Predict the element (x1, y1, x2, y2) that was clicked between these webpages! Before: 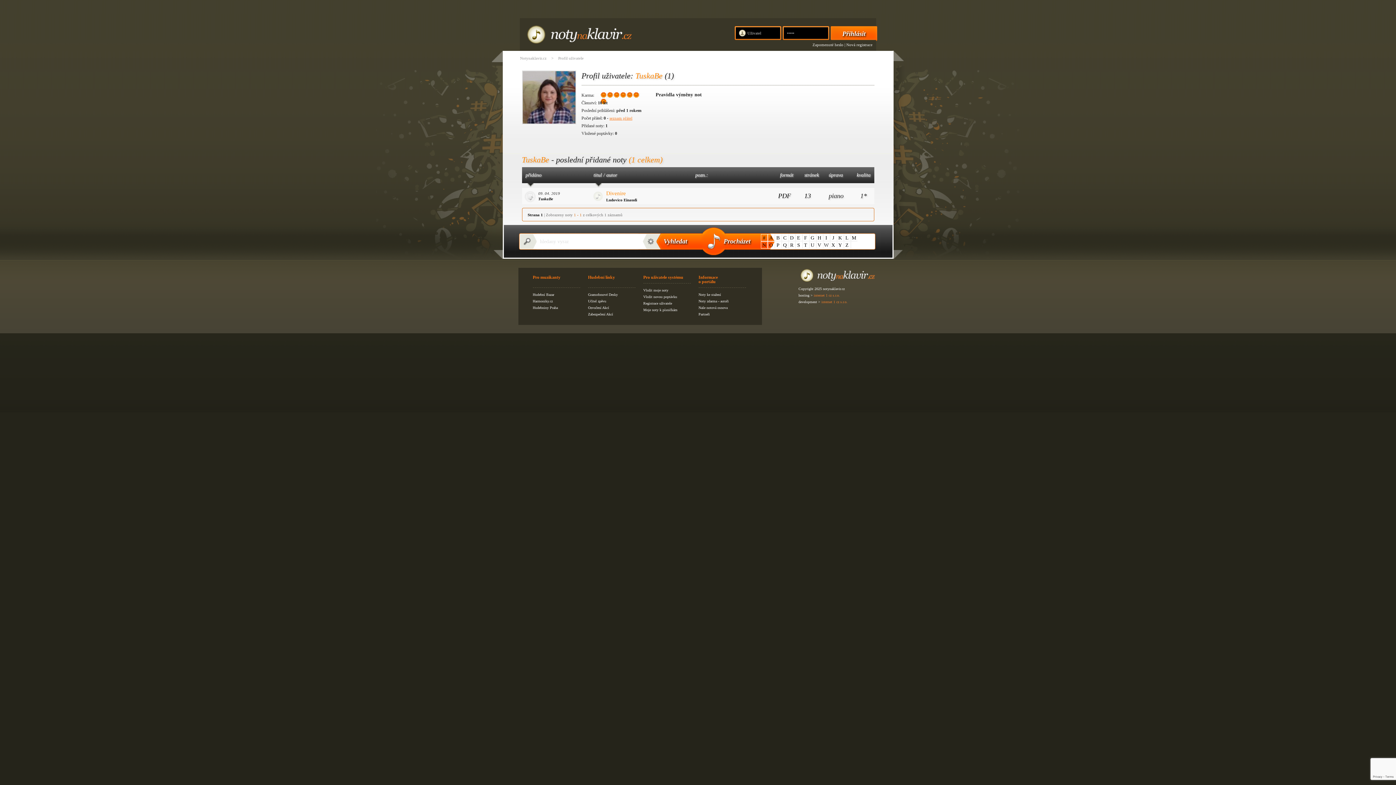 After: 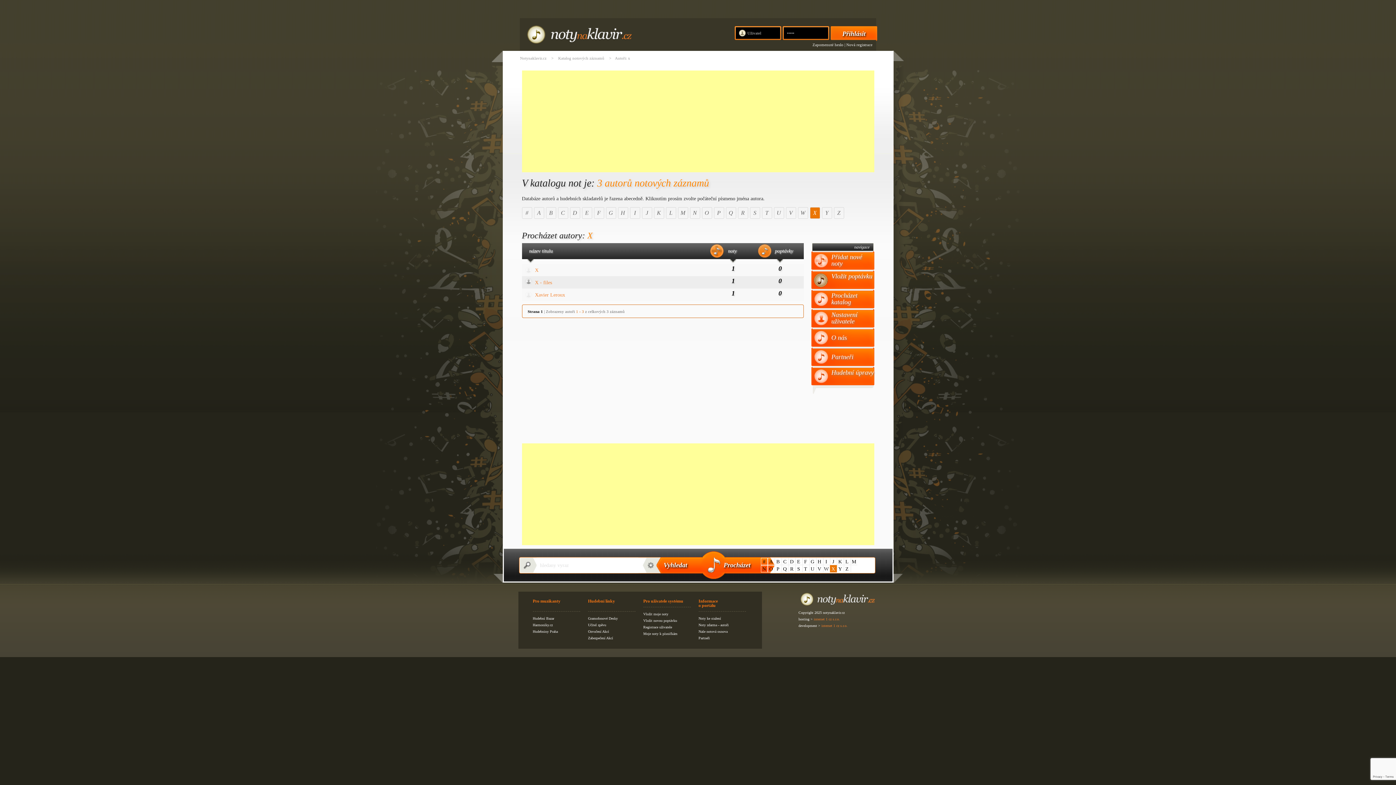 Action: bbox: (830, 241, 836, 248) label: X